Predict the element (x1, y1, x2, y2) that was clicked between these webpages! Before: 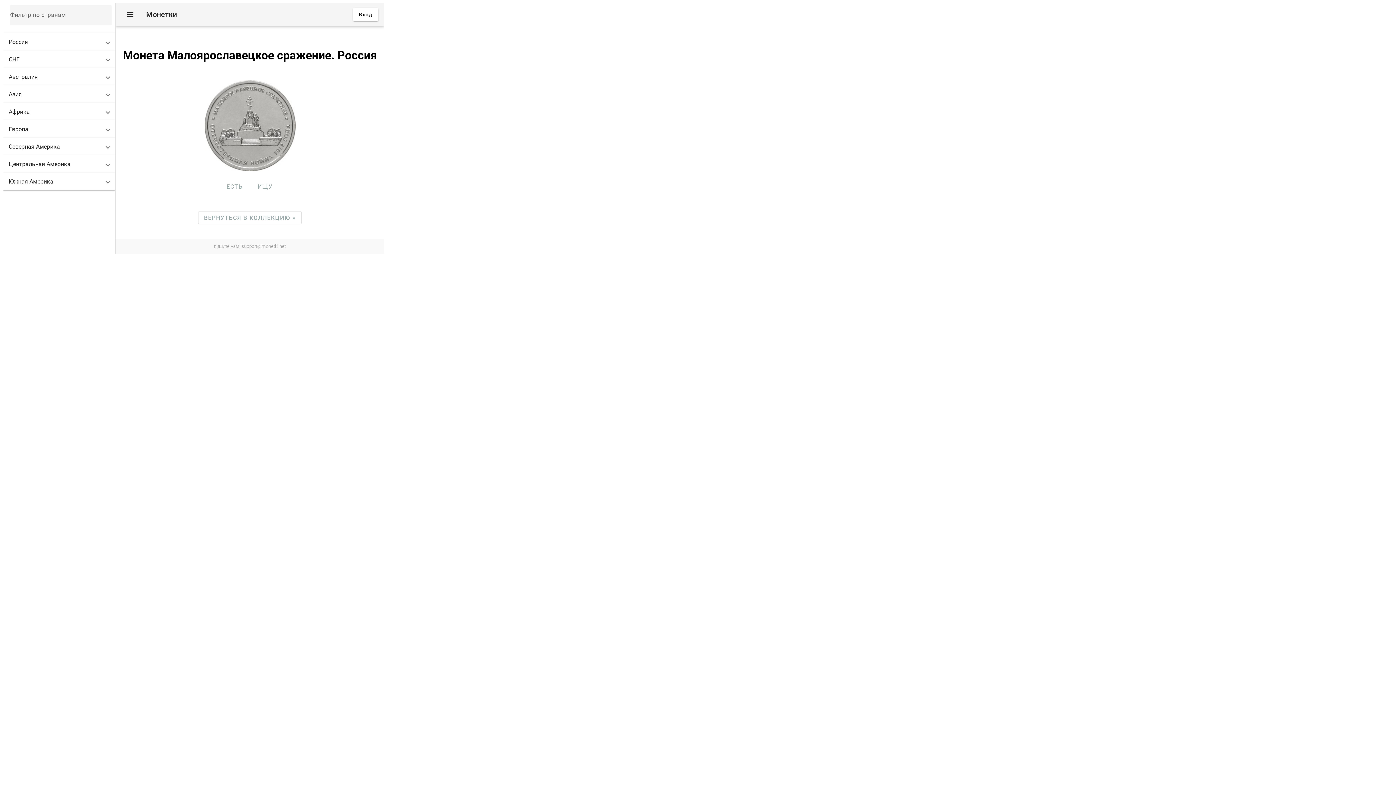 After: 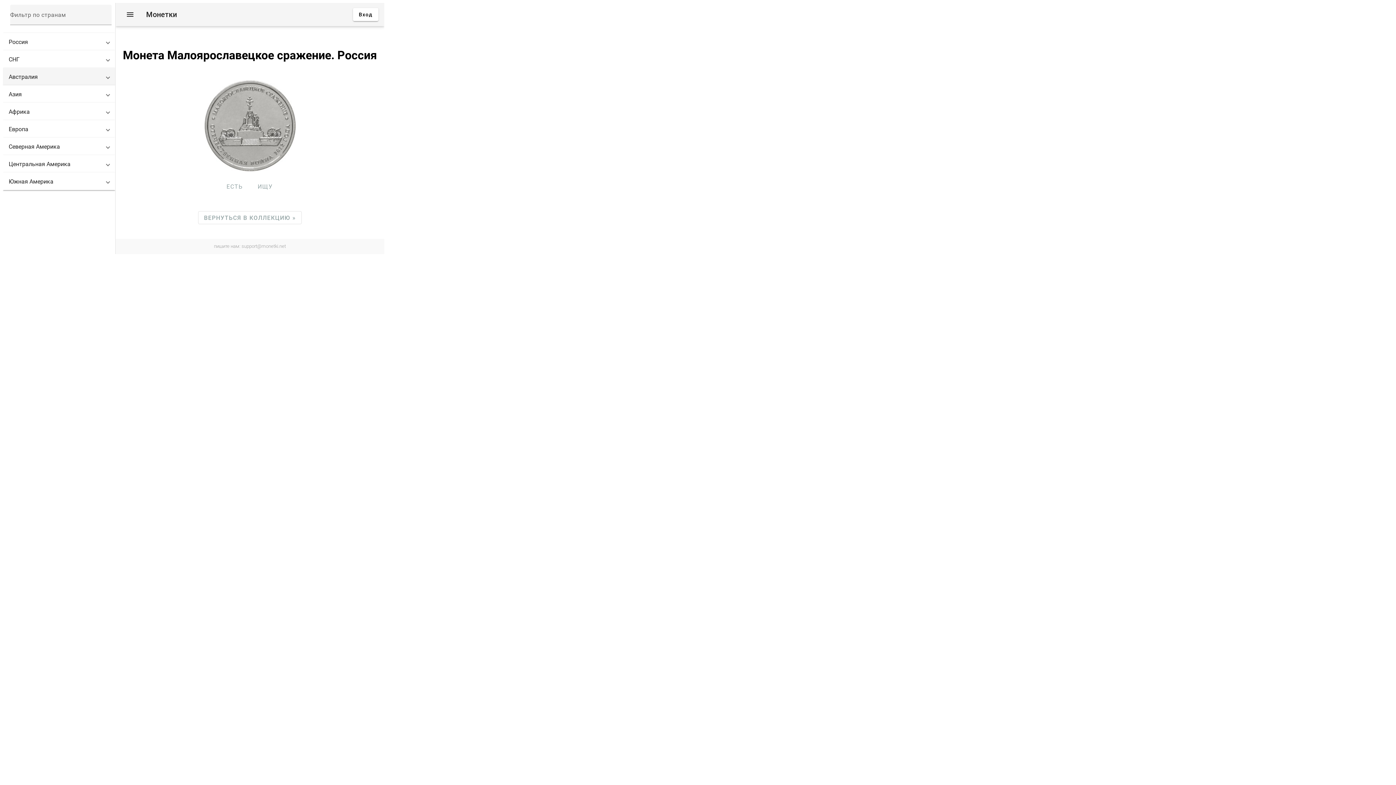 Action: bbox: (2, 68, 115, 85) label: Австралия